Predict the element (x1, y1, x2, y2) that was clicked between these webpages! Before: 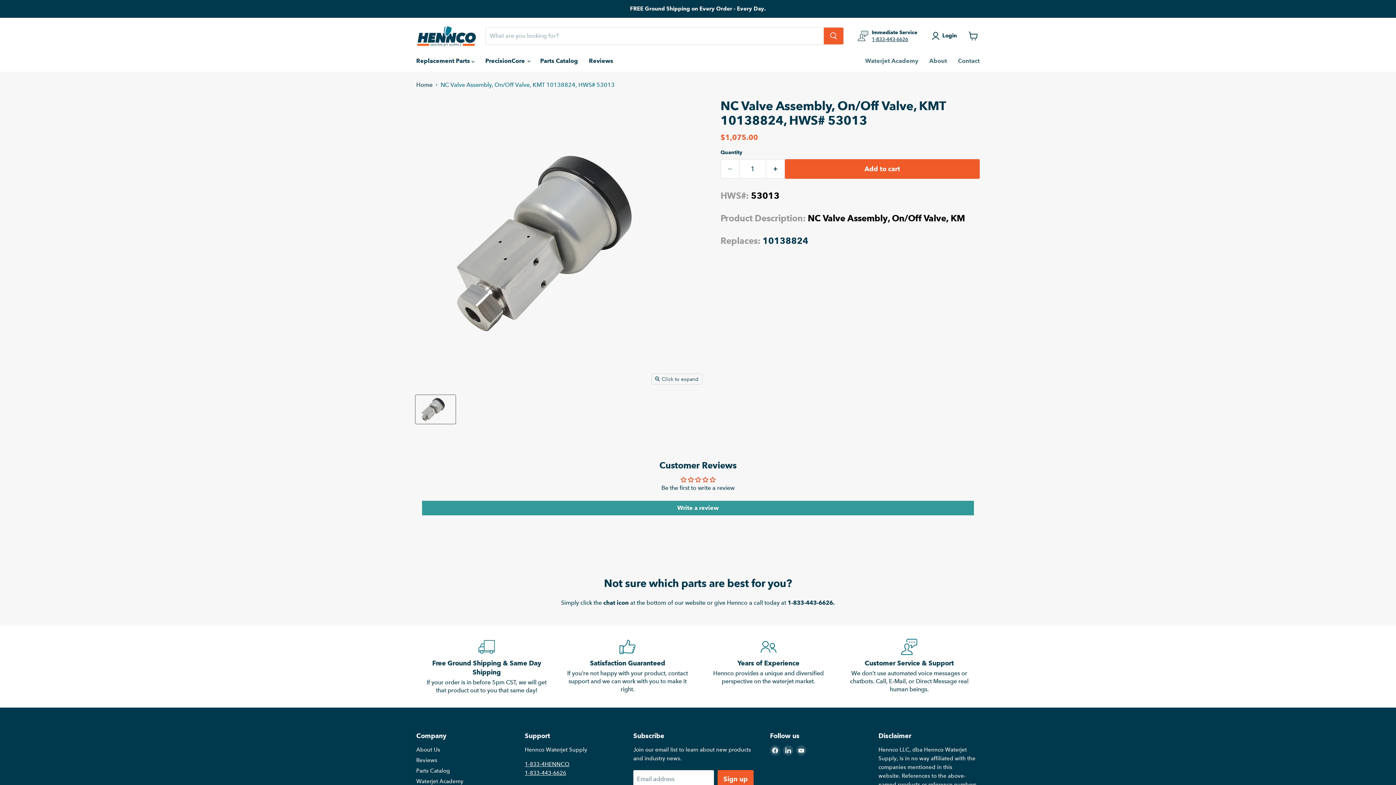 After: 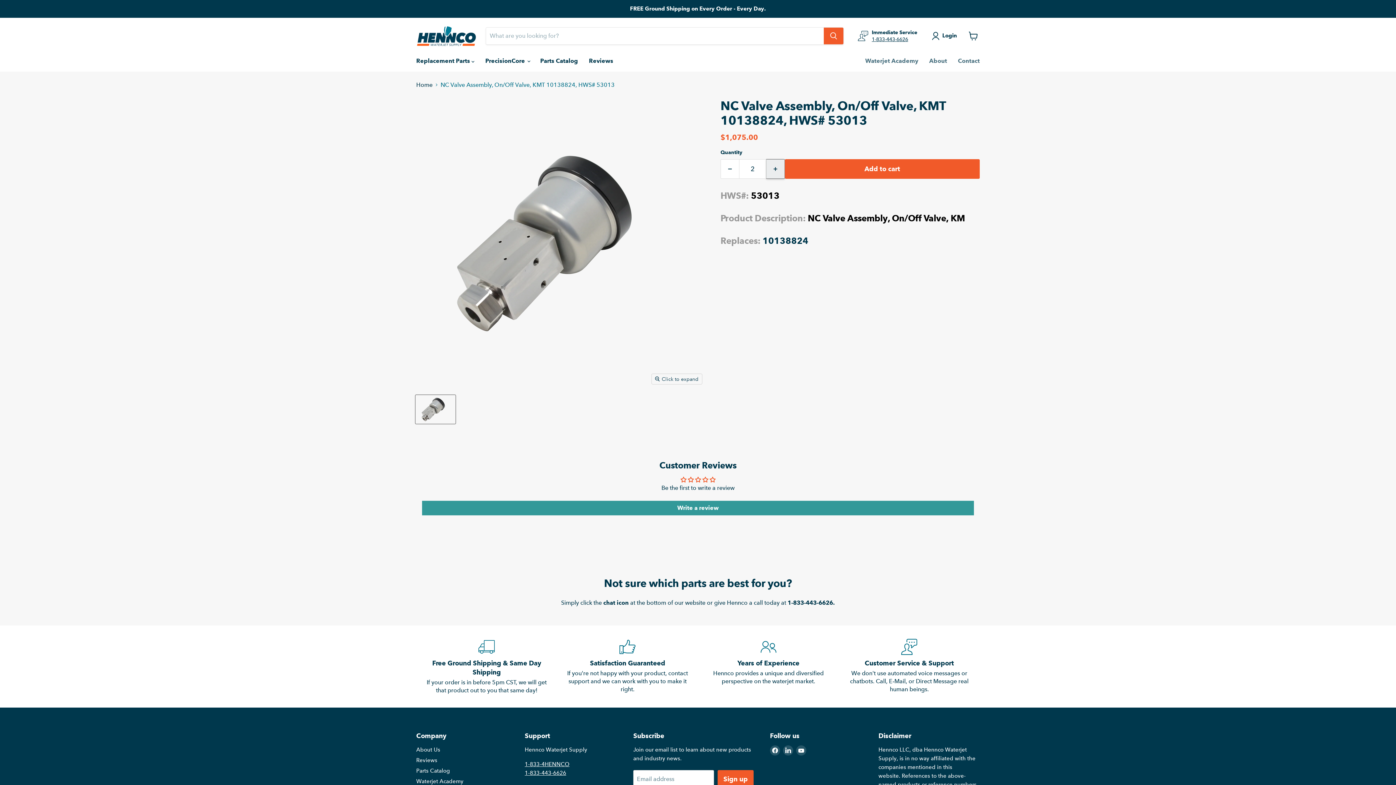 Action: bbox: (766, 159, 785, 178) label: Increase quantity by 1